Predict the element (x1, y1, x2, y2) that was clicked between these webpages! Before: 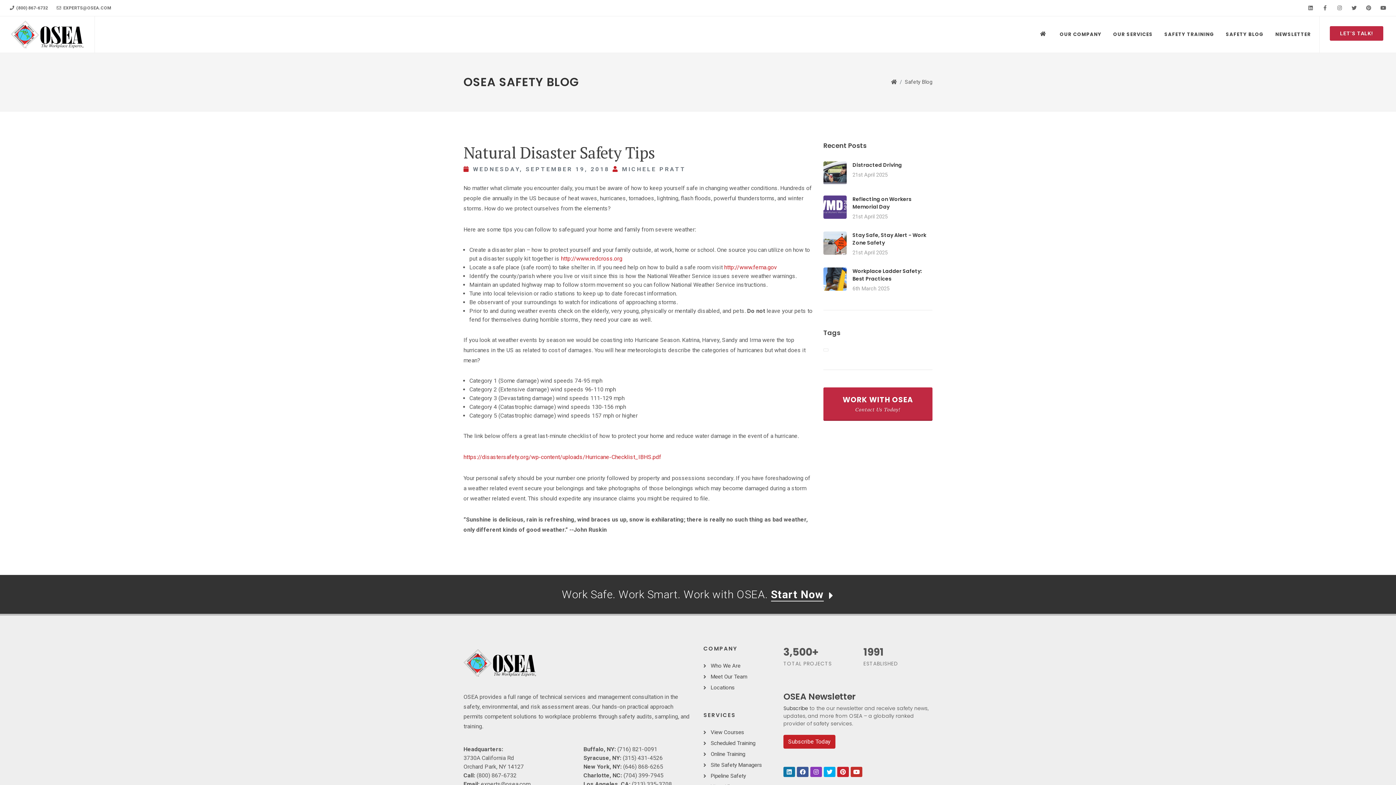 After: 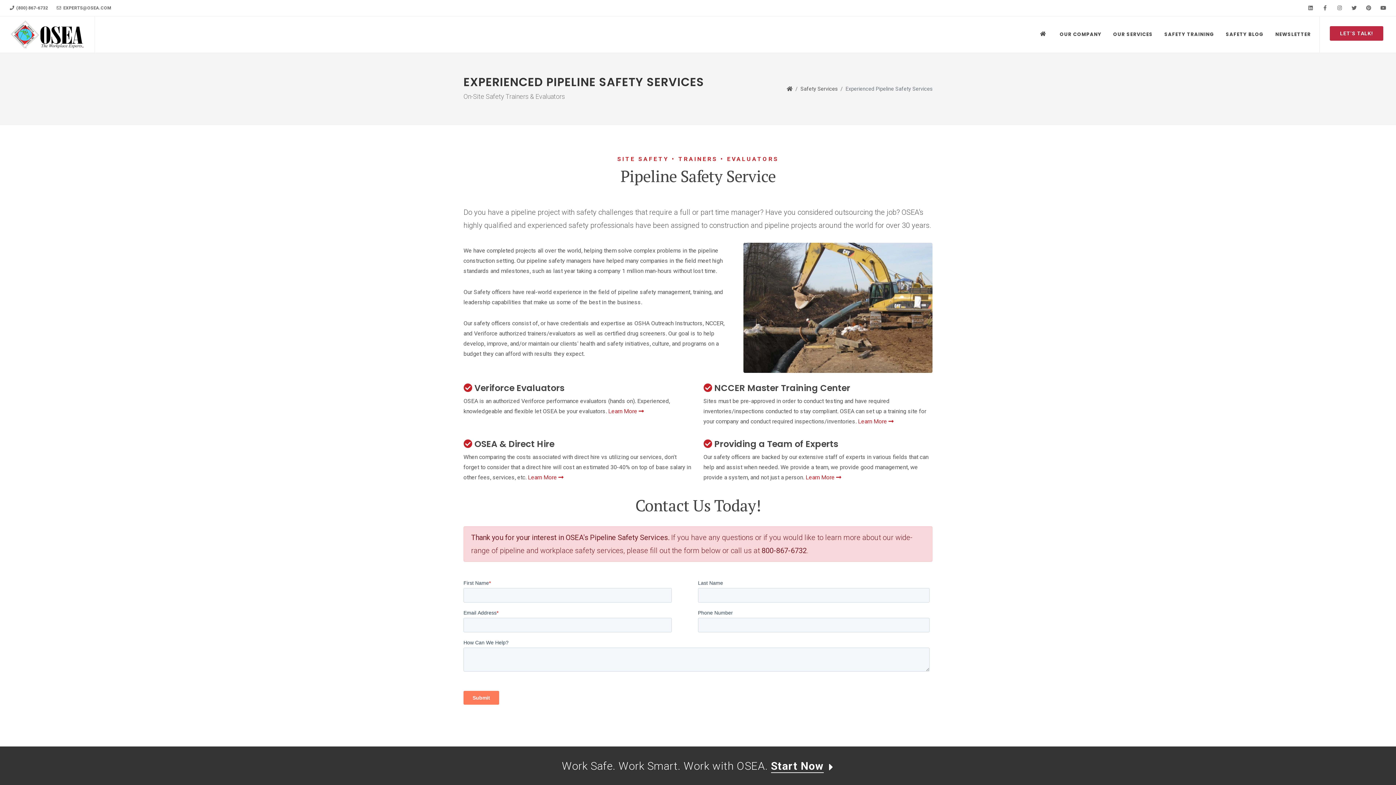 Action: bbox: (706, 772, 747, 780) label: Pipeline Safety